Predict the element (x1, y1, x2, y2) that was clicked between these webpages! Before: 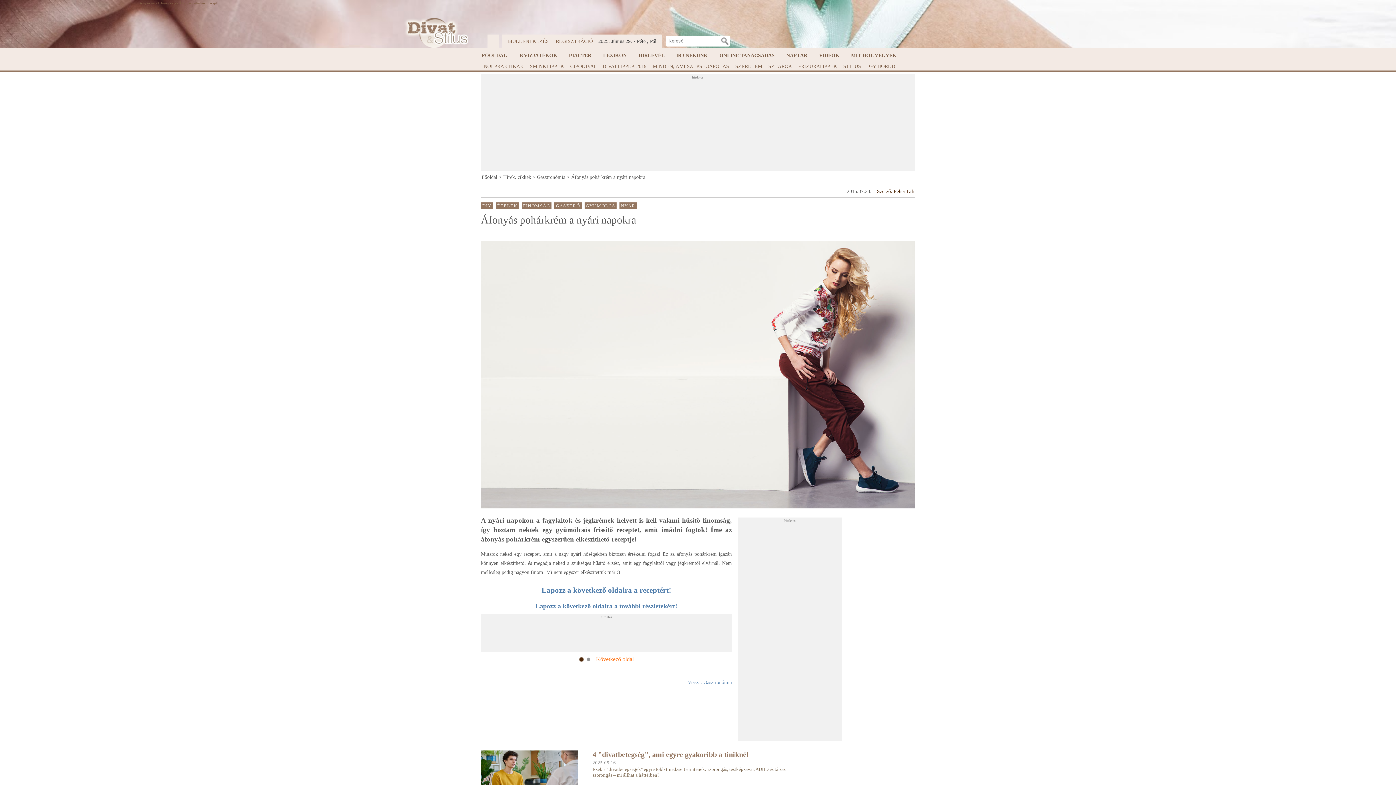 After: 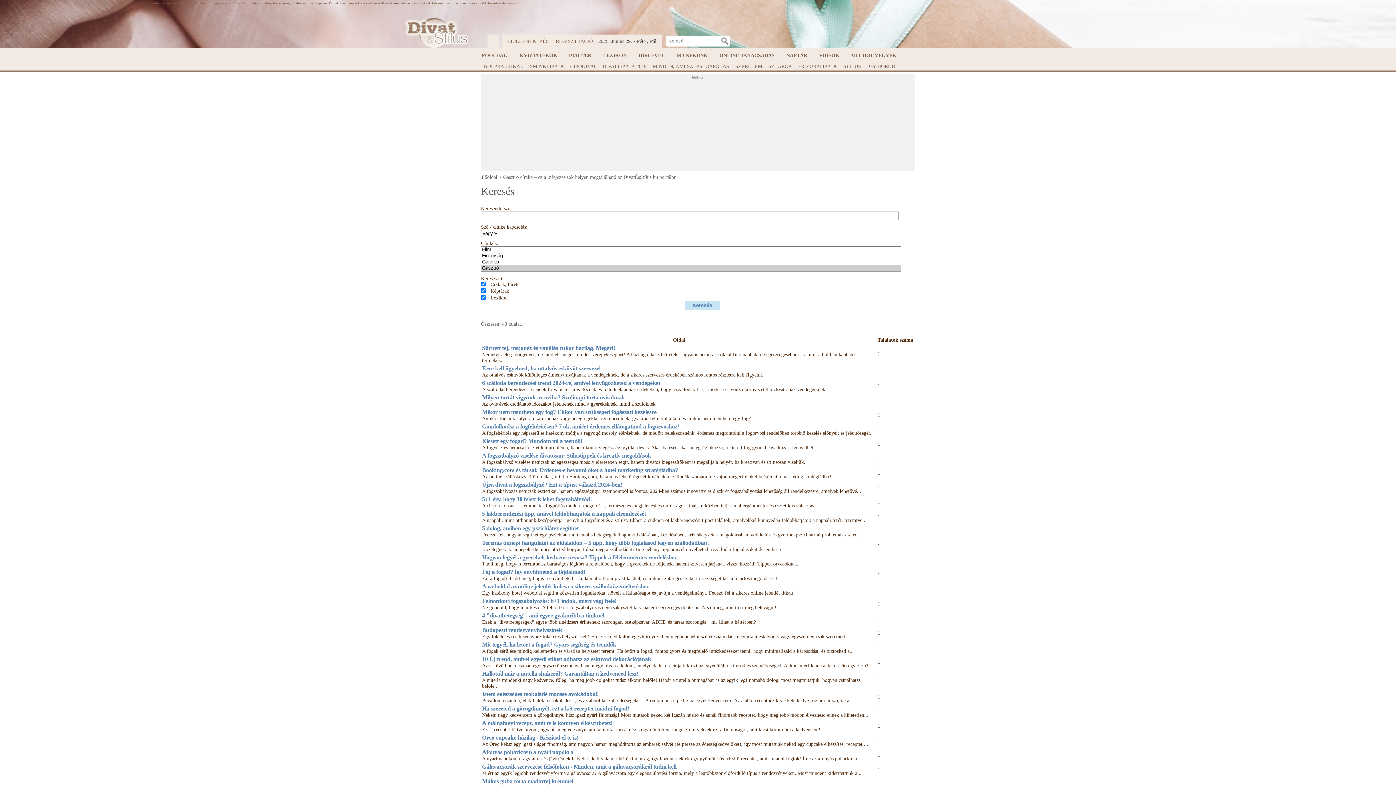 Action: label: GASZTRÓ bbox: (554, 202, 581, 209)